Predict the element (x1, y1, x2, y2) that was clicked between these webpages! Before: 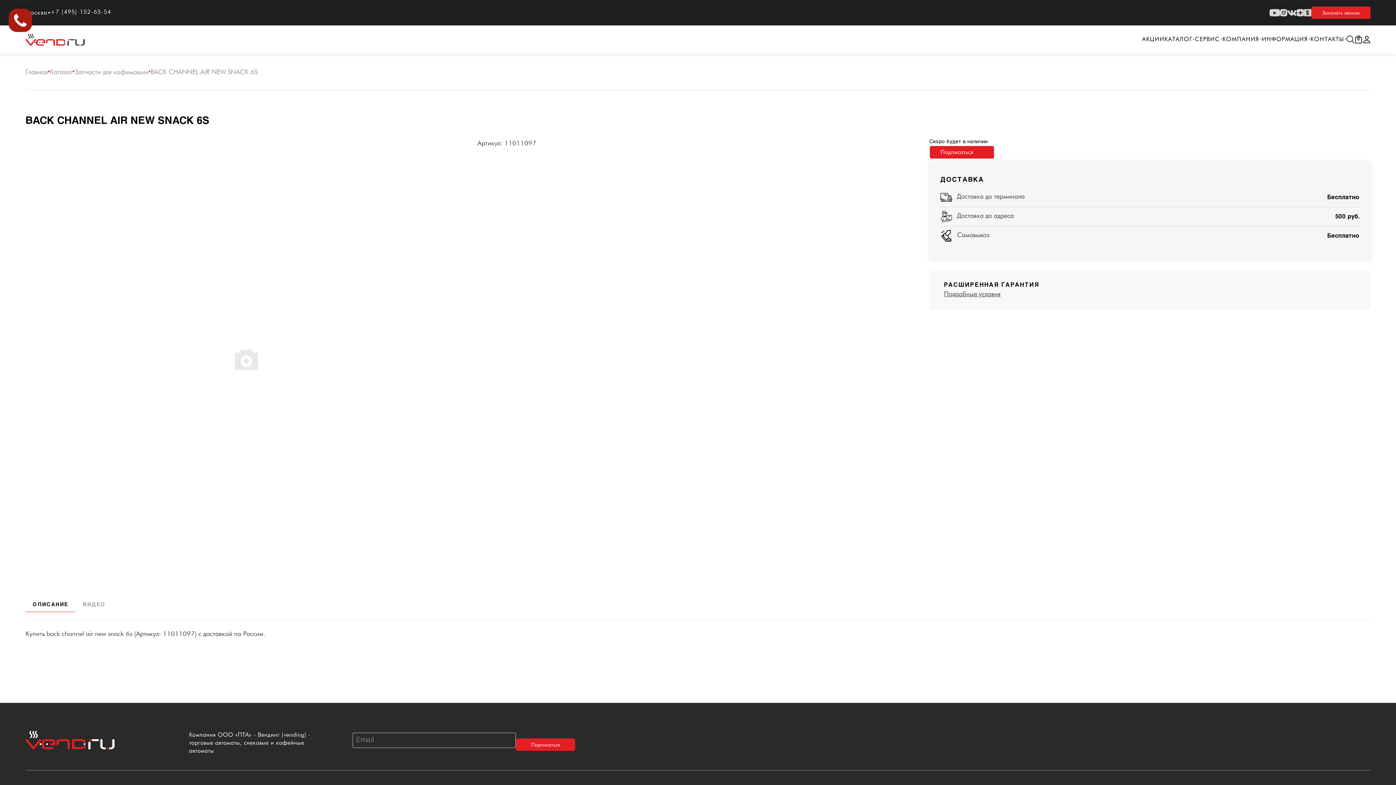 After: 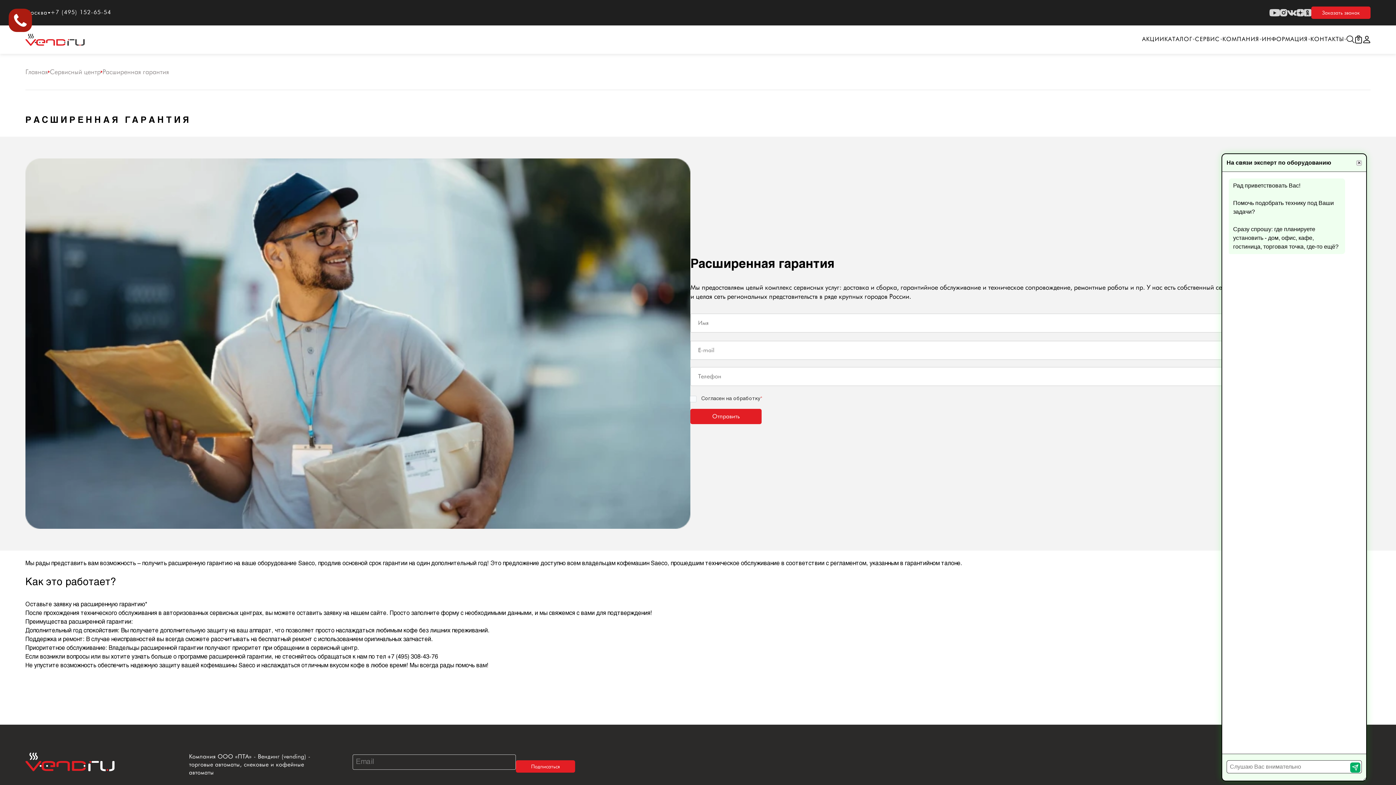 Action: bbox: (944, 288, 1000, 299) label: Подробные условия